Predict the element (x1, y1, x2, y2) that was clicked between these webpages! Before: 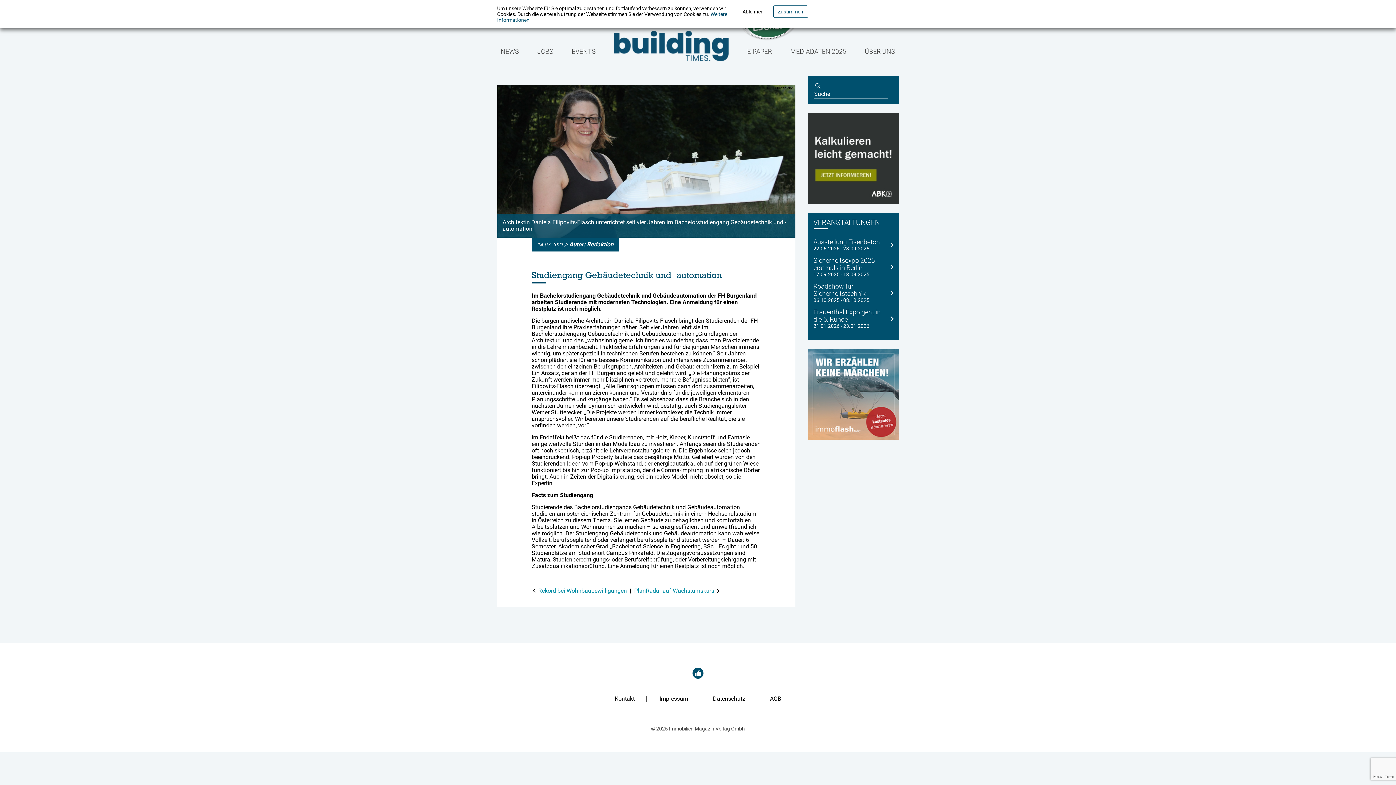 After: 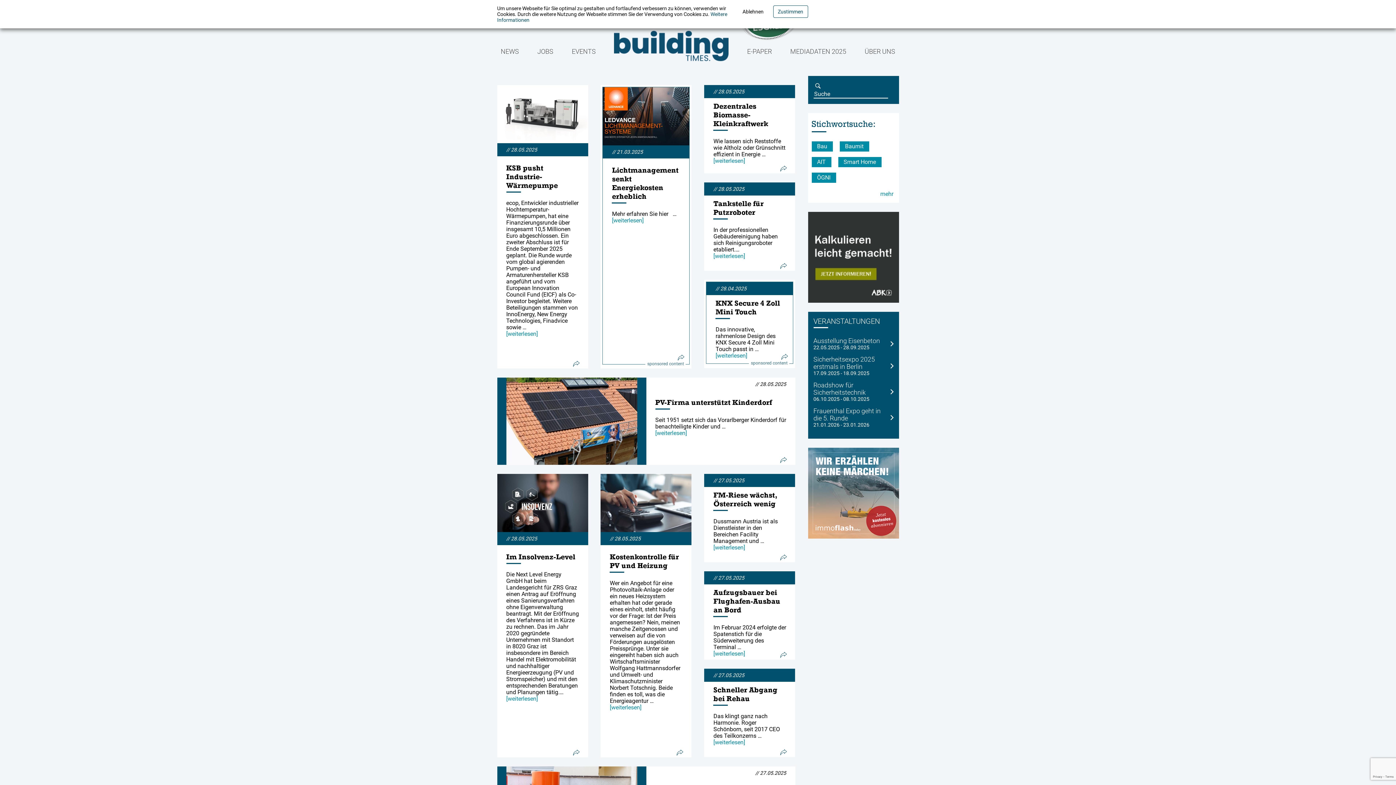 Action: bbox: (500, 47, 519, 55) label: NEWS